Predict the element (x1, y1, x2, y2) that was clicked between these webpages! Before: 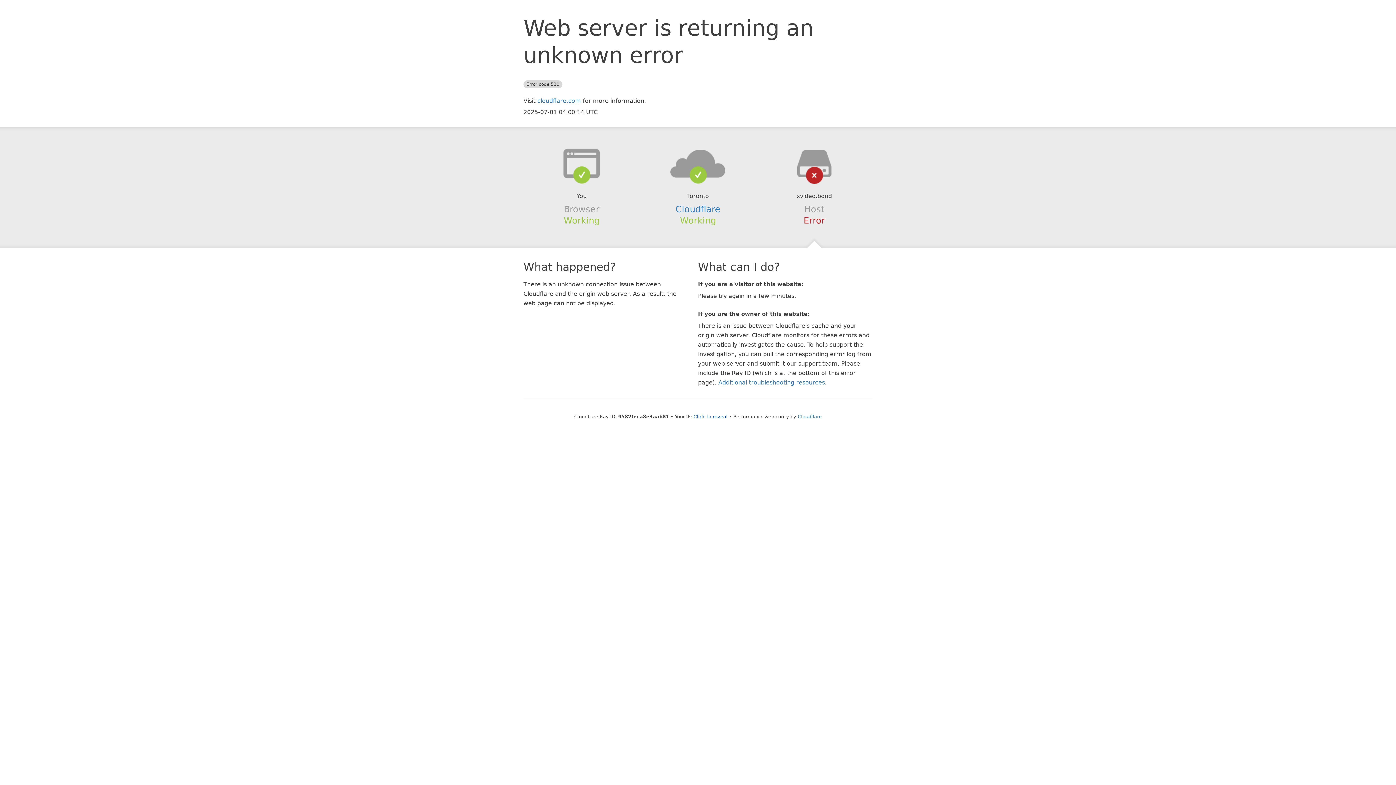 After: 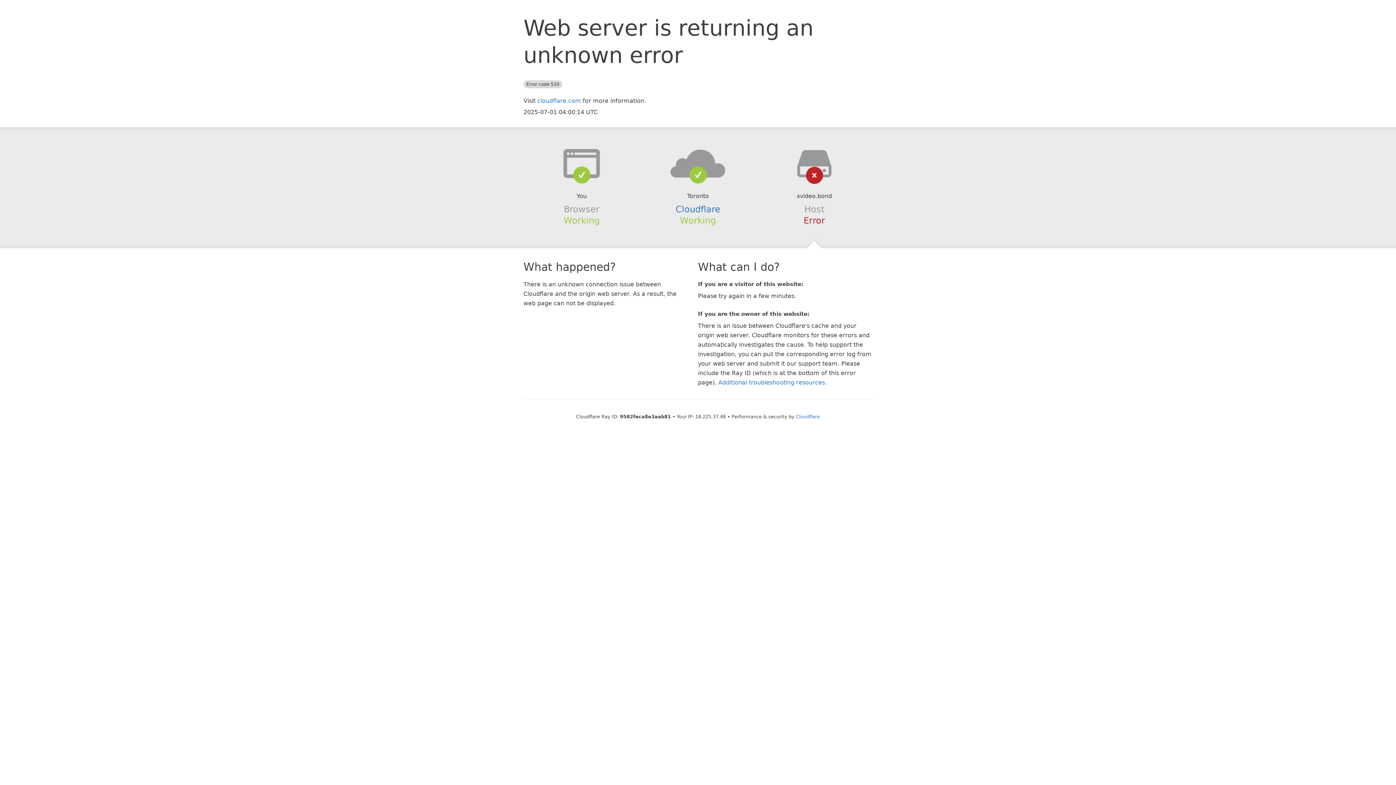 Action: bbox: (693, 414, 727, 419) label: Click to reveal